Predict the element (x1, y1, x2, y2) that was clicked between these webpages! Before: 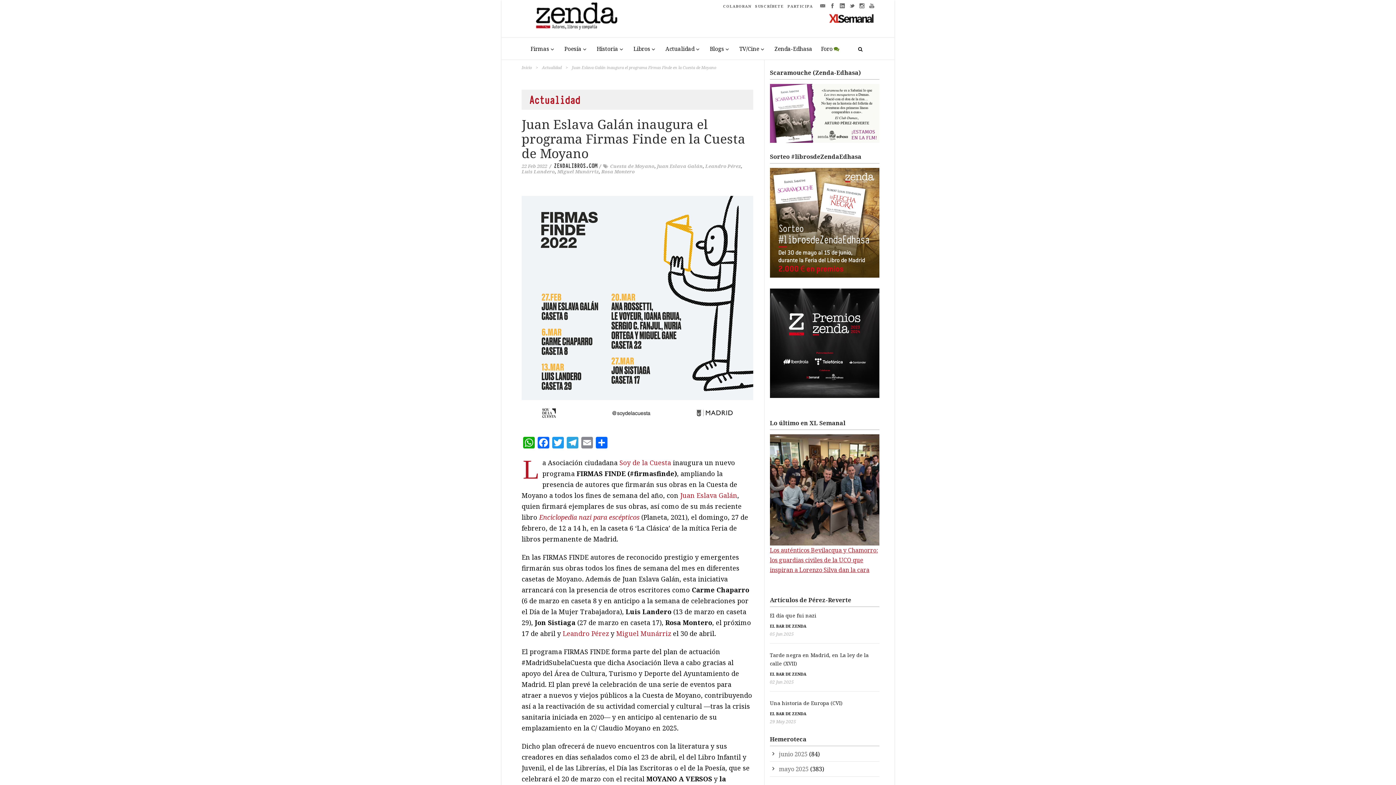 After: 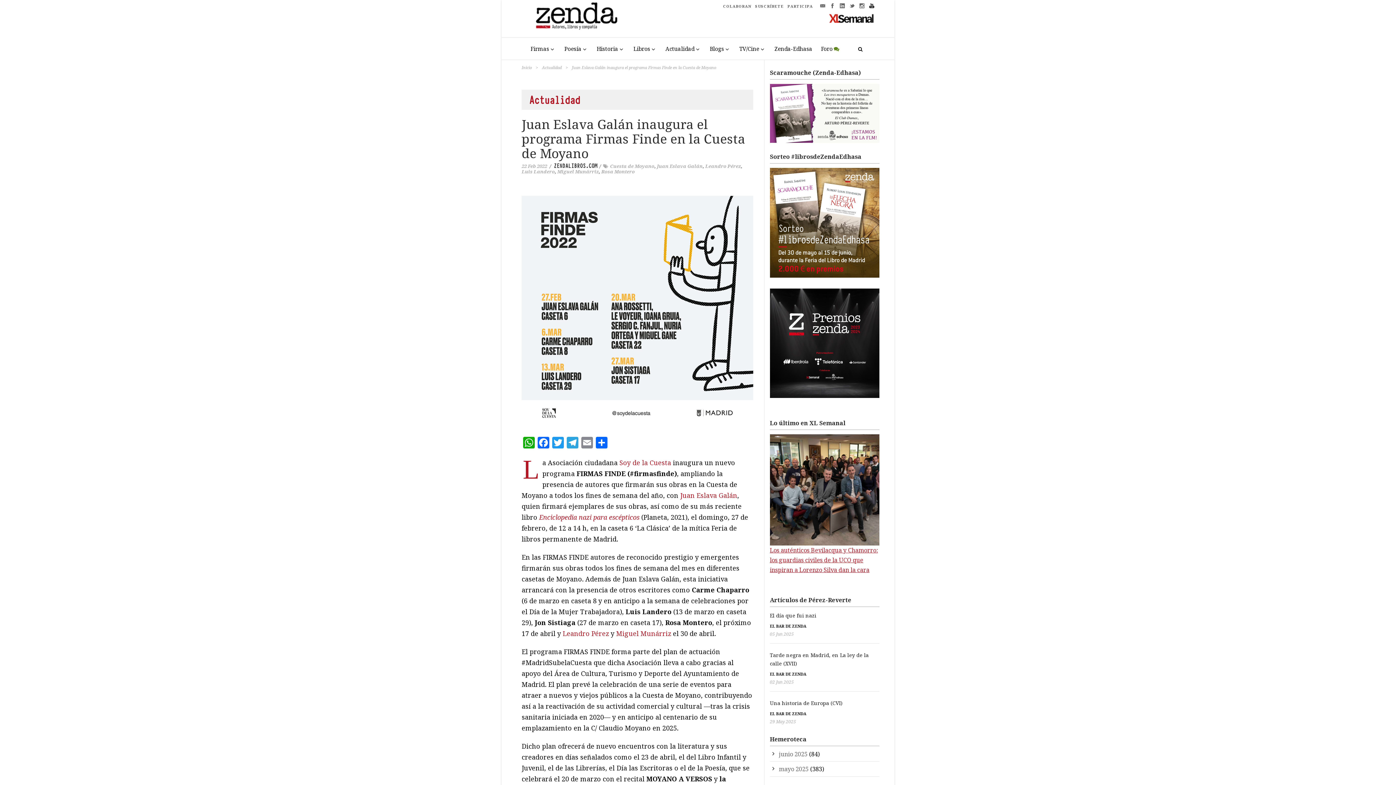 Action: bbox: (869, 1, 874, 9)